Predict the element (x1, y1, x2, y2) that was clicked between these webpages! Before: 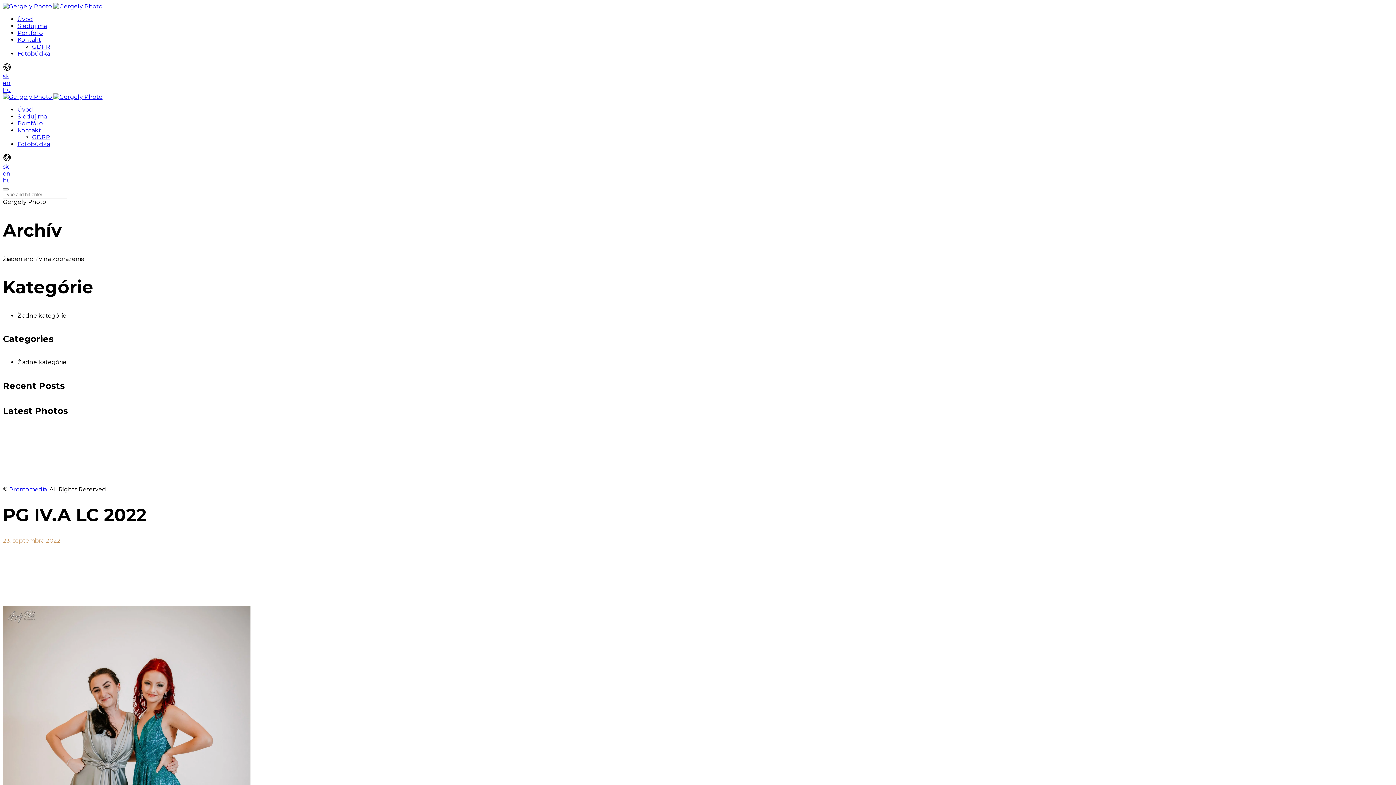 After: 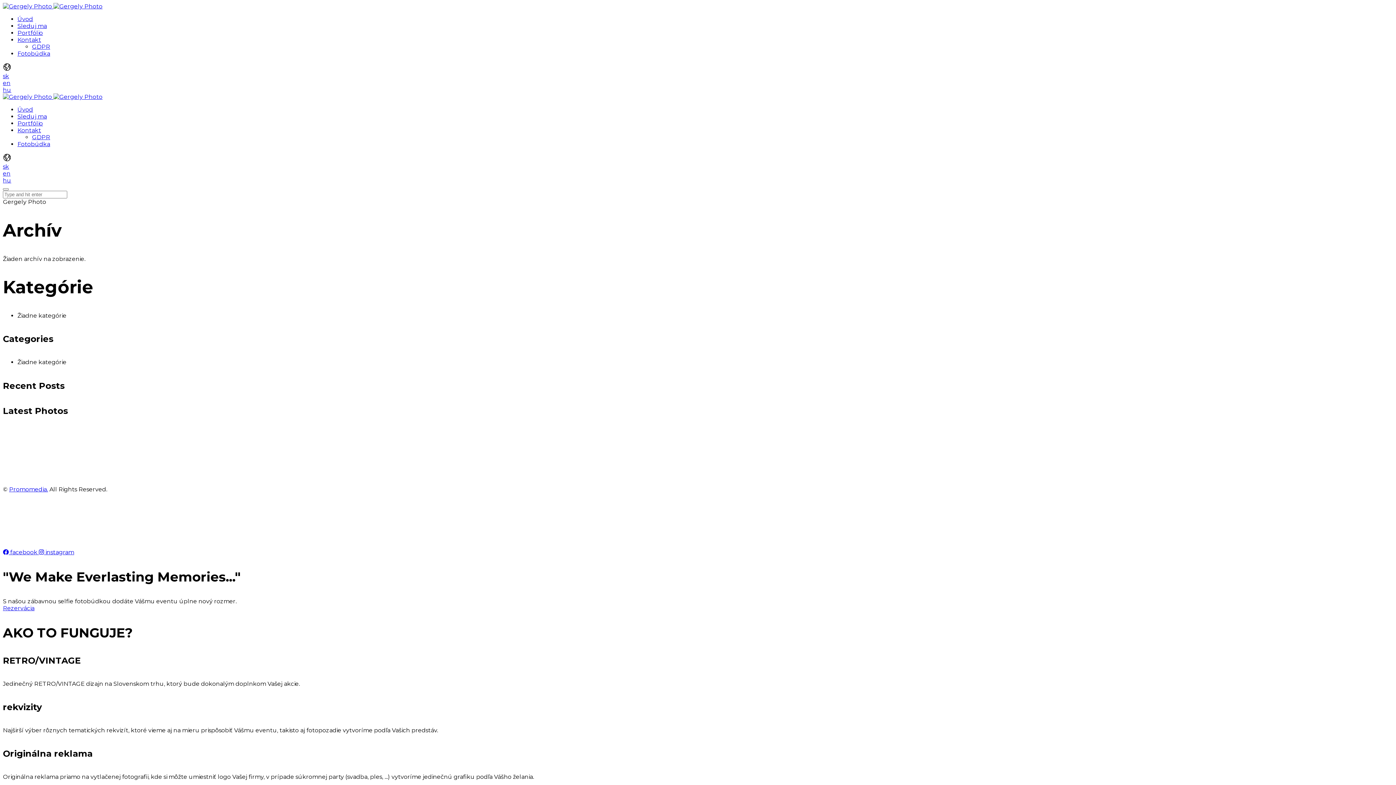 Action: bbox: (17, 140, 50, 147) label: Fotobúdka